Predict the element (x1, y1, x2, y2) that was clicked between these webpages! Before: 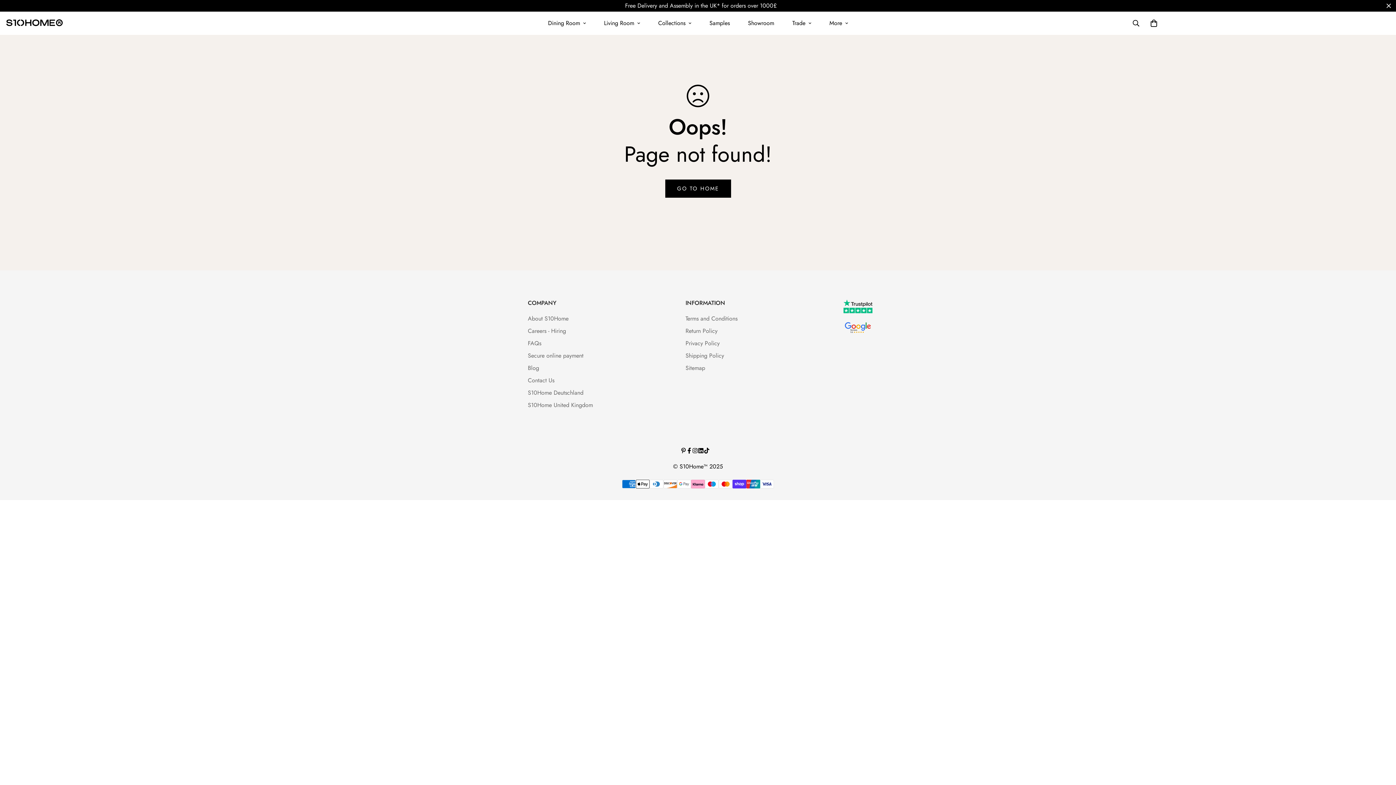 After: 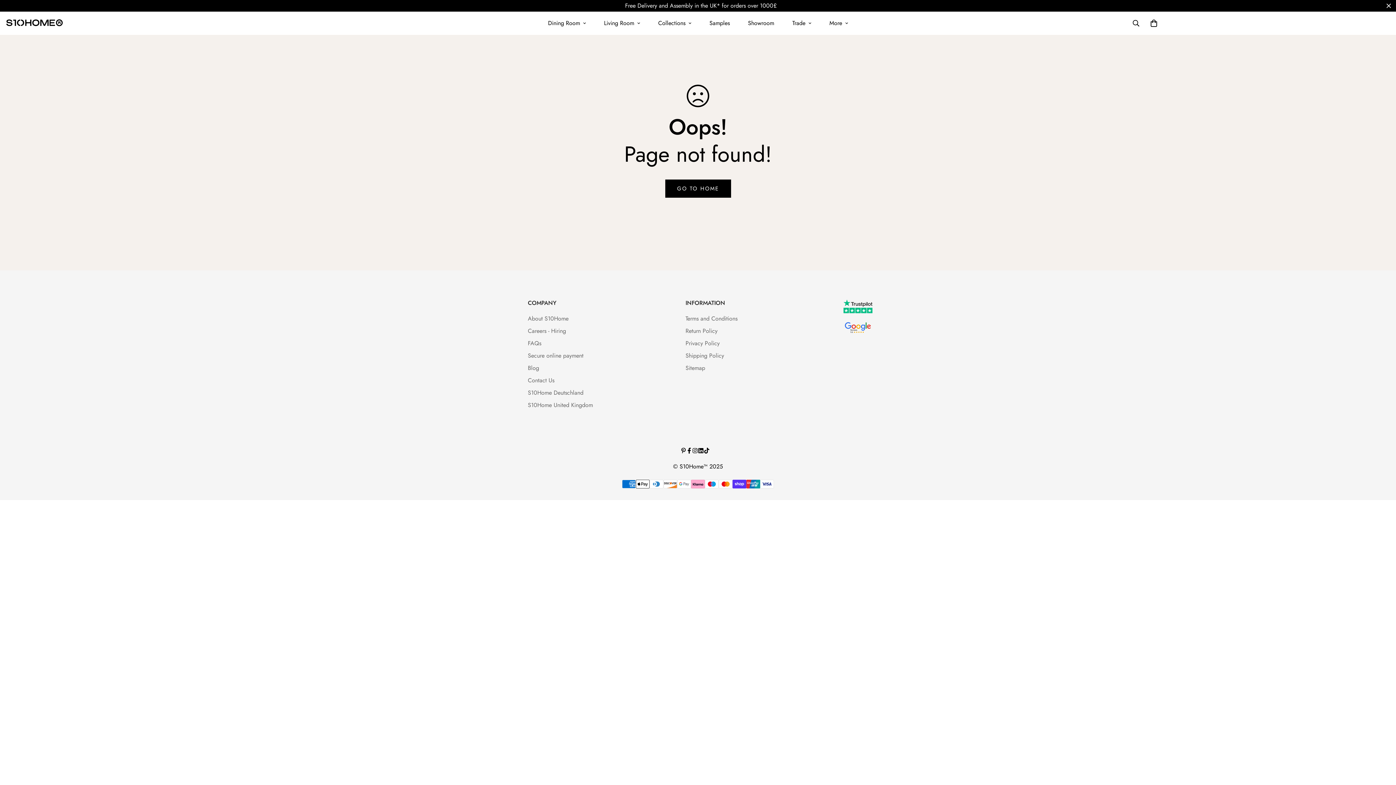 Action: label: Linkedin bbox: (698, 448, 704, 453)